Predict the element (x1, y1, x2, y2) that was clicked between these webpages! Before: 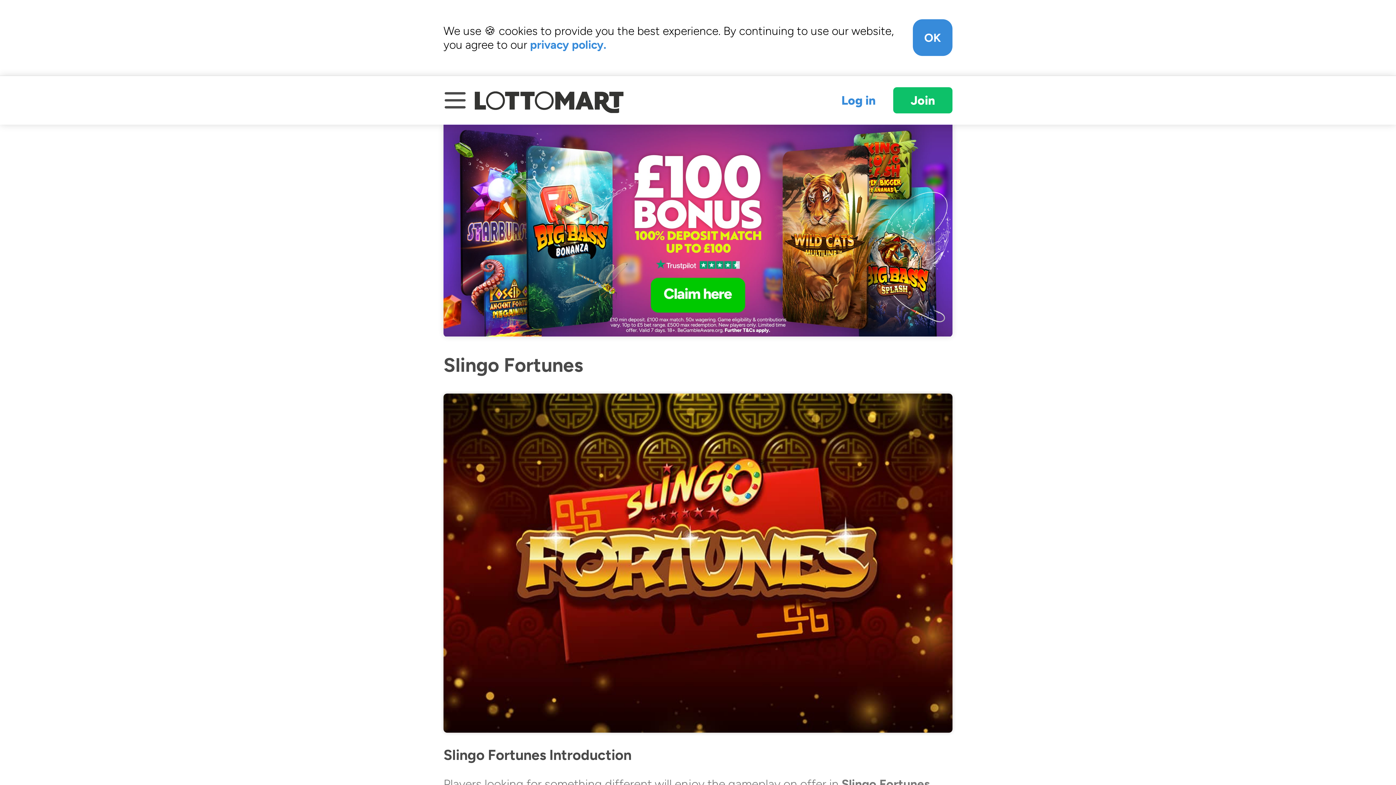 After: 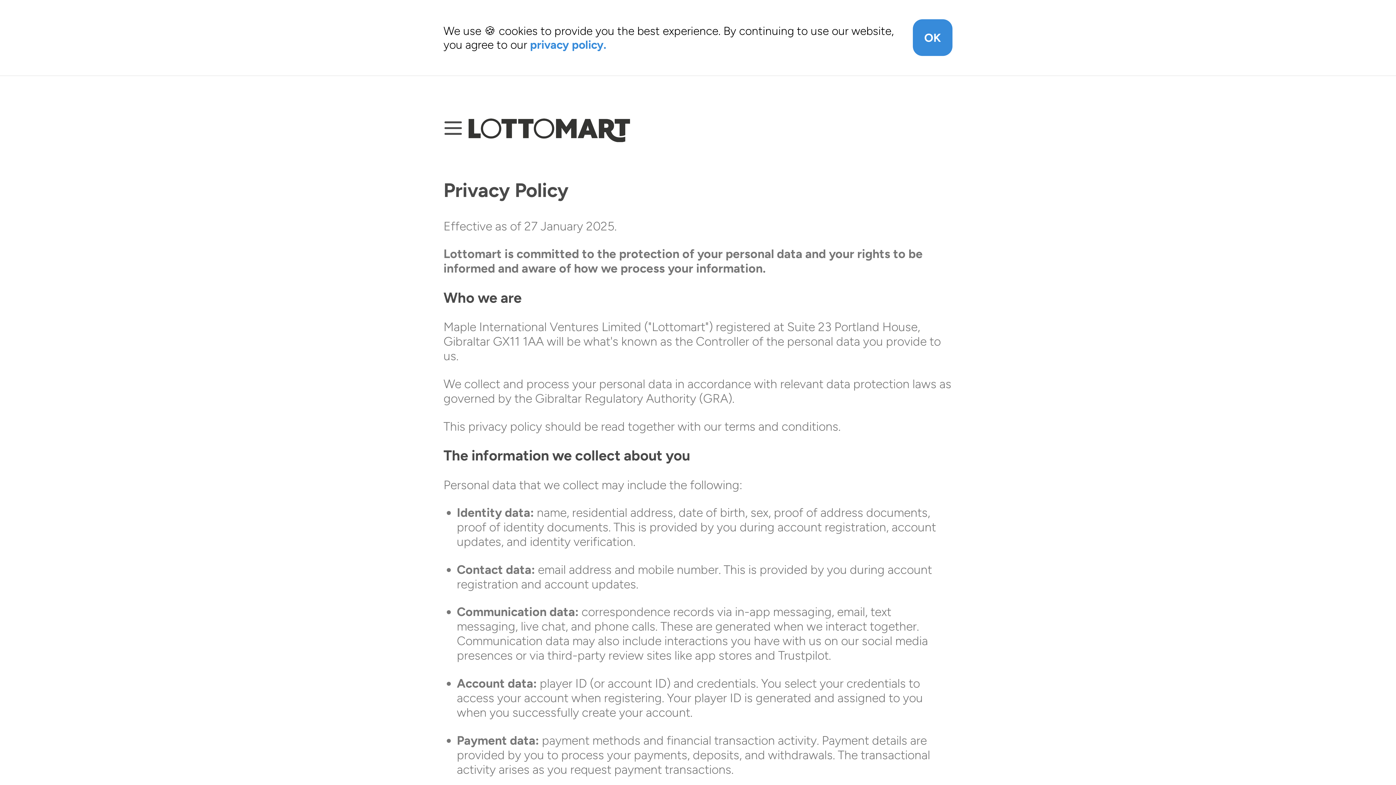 Action: label: privacy policy. bbox: (530, 37, 606, 51)